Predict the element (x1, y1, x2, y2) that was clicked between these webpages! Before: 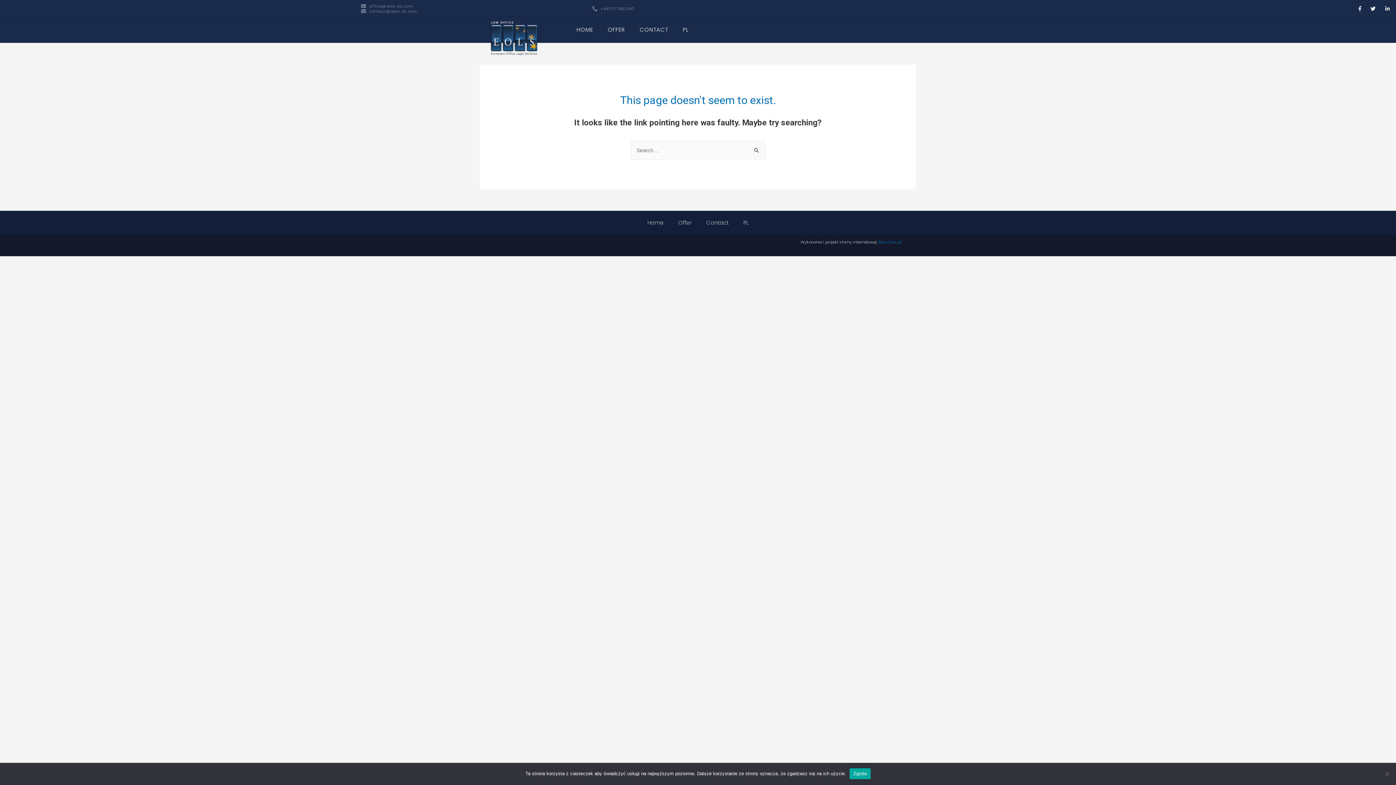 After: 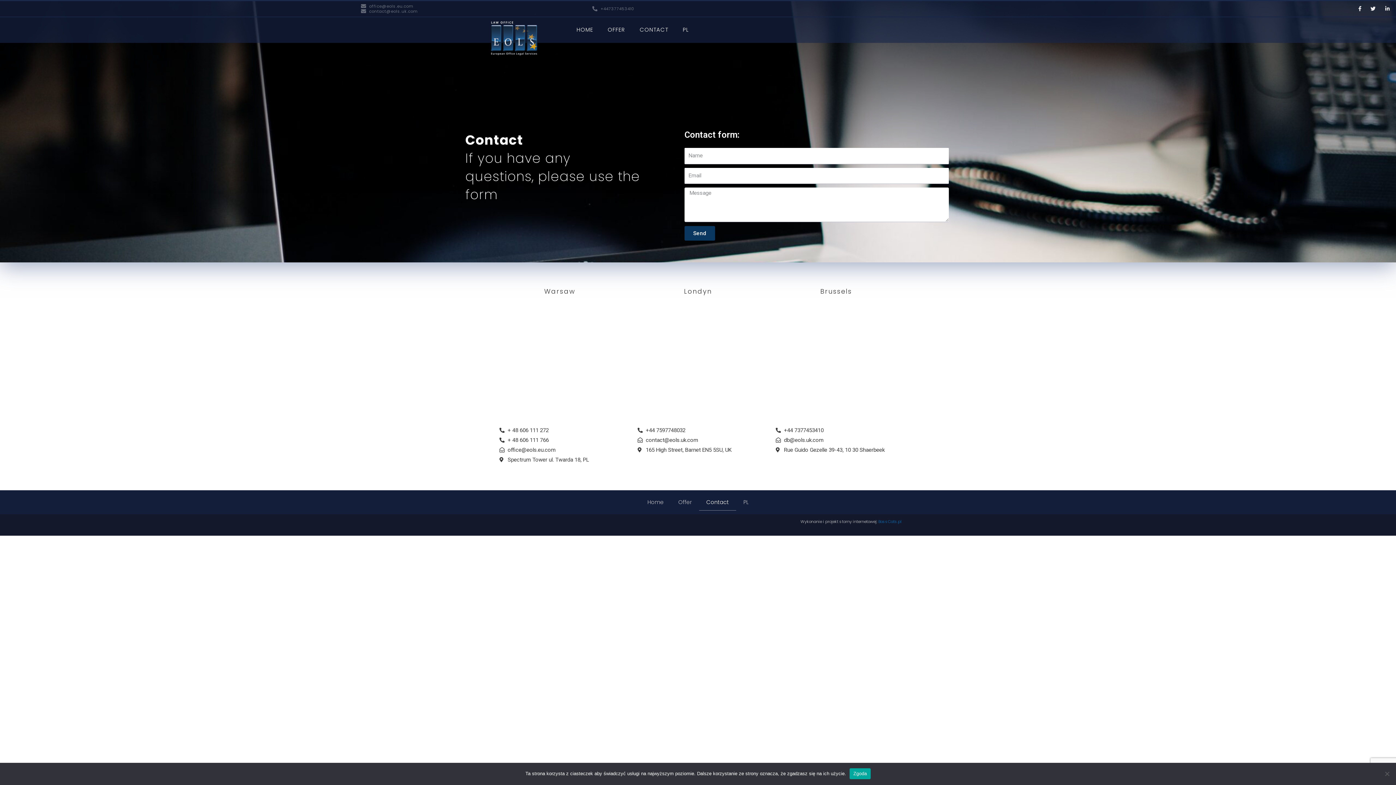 Action: bbox: (699, 214, 736, 231) label: Contact